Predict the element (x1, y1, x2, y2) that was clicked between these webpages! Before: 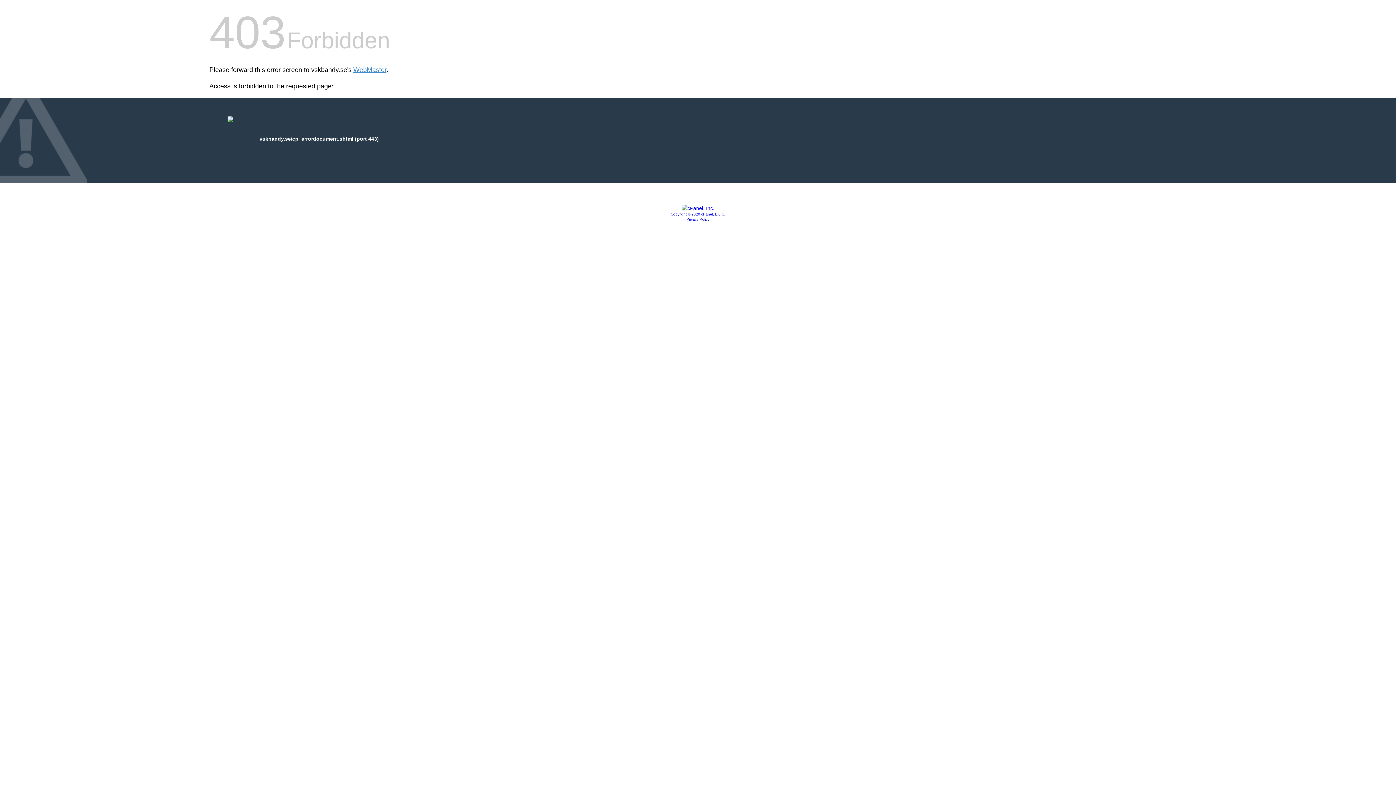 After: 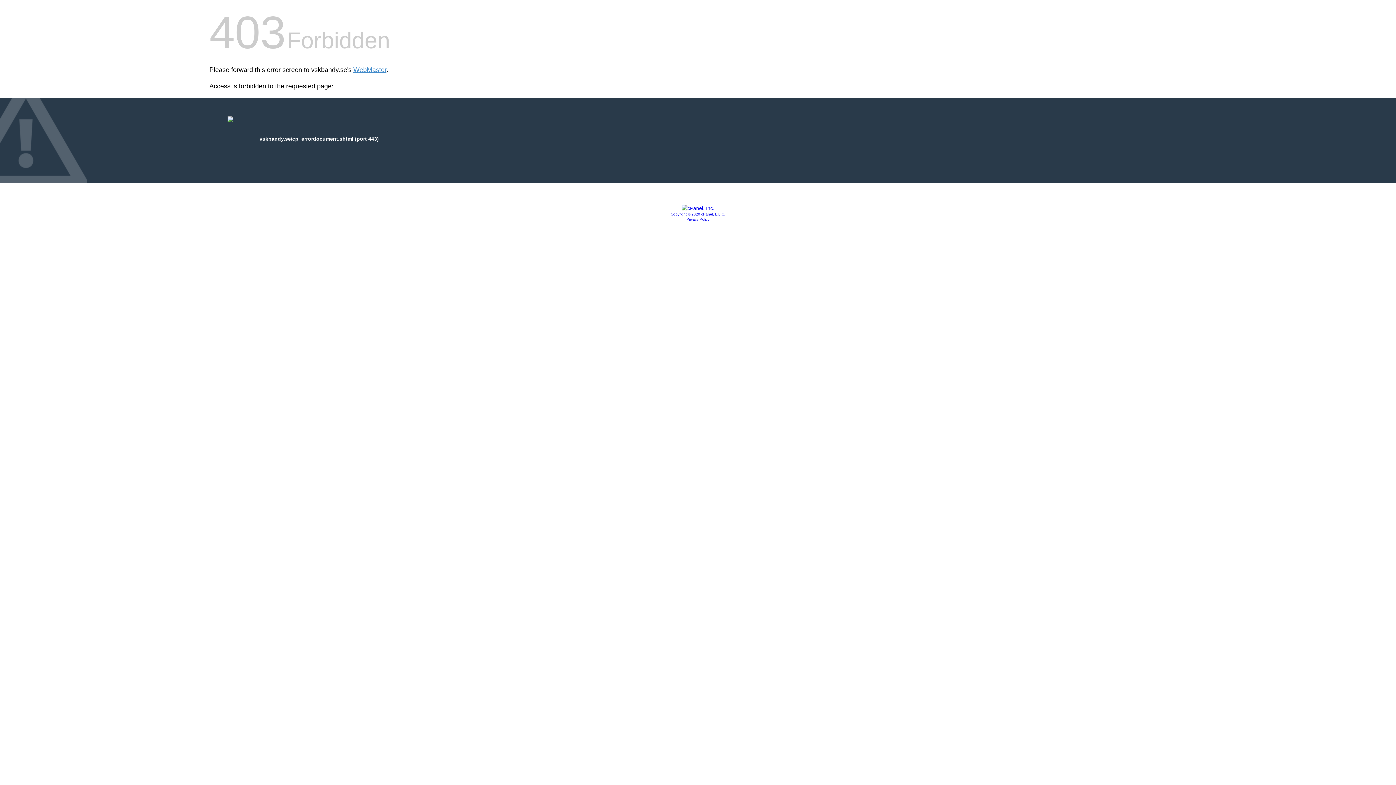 Action: bbox: (681, 205, 714, 211)